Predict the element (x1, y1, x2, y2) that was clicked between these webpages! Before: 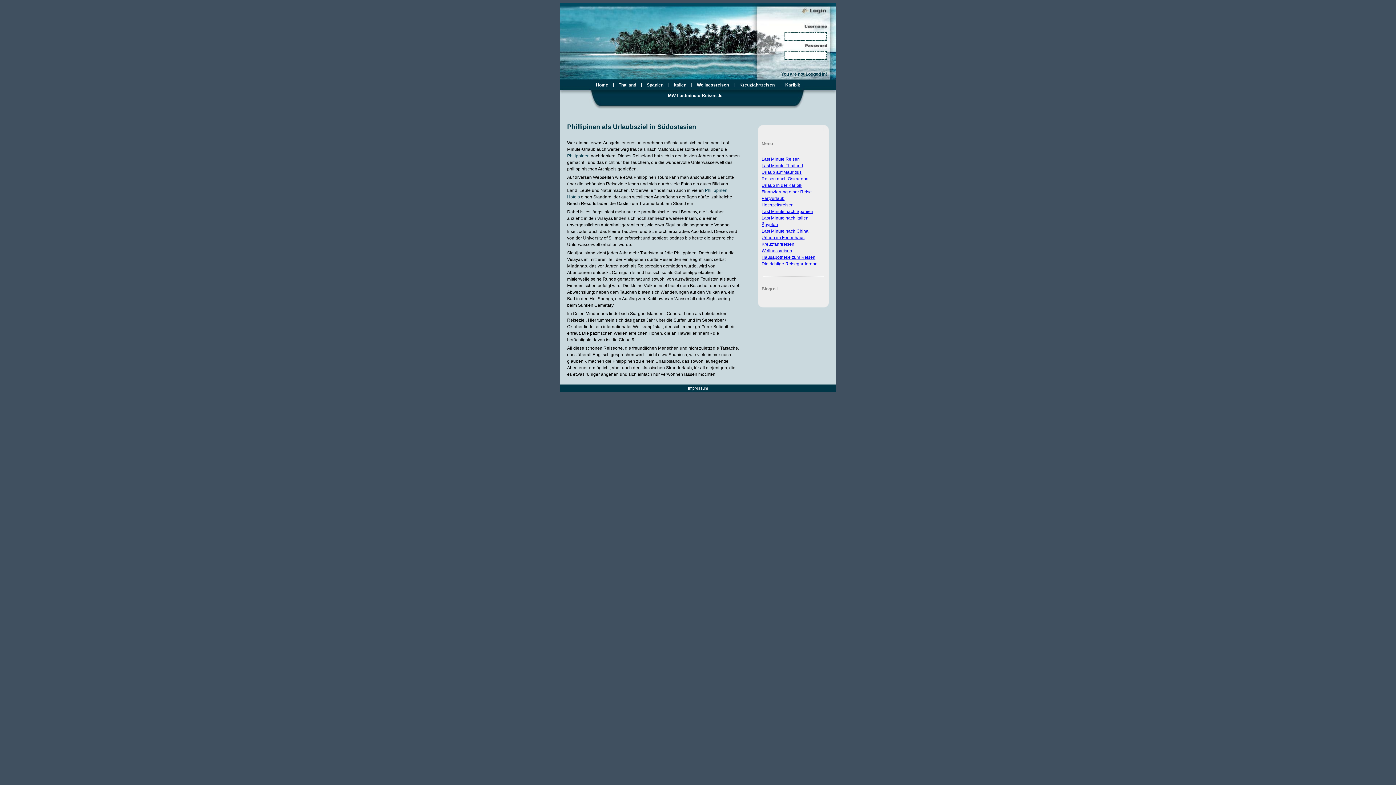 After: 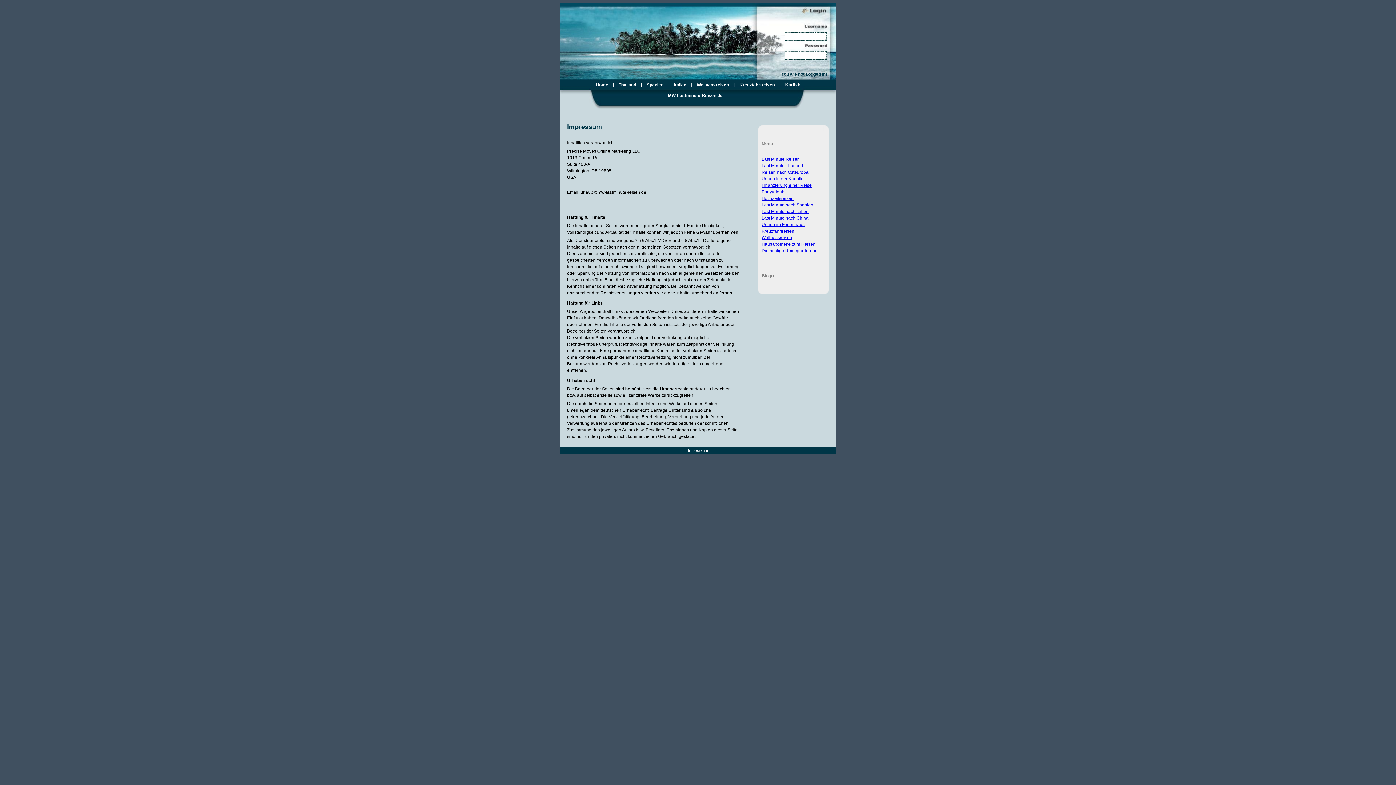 Action: bbox: (688, 386, 708, 390) label: Impressum